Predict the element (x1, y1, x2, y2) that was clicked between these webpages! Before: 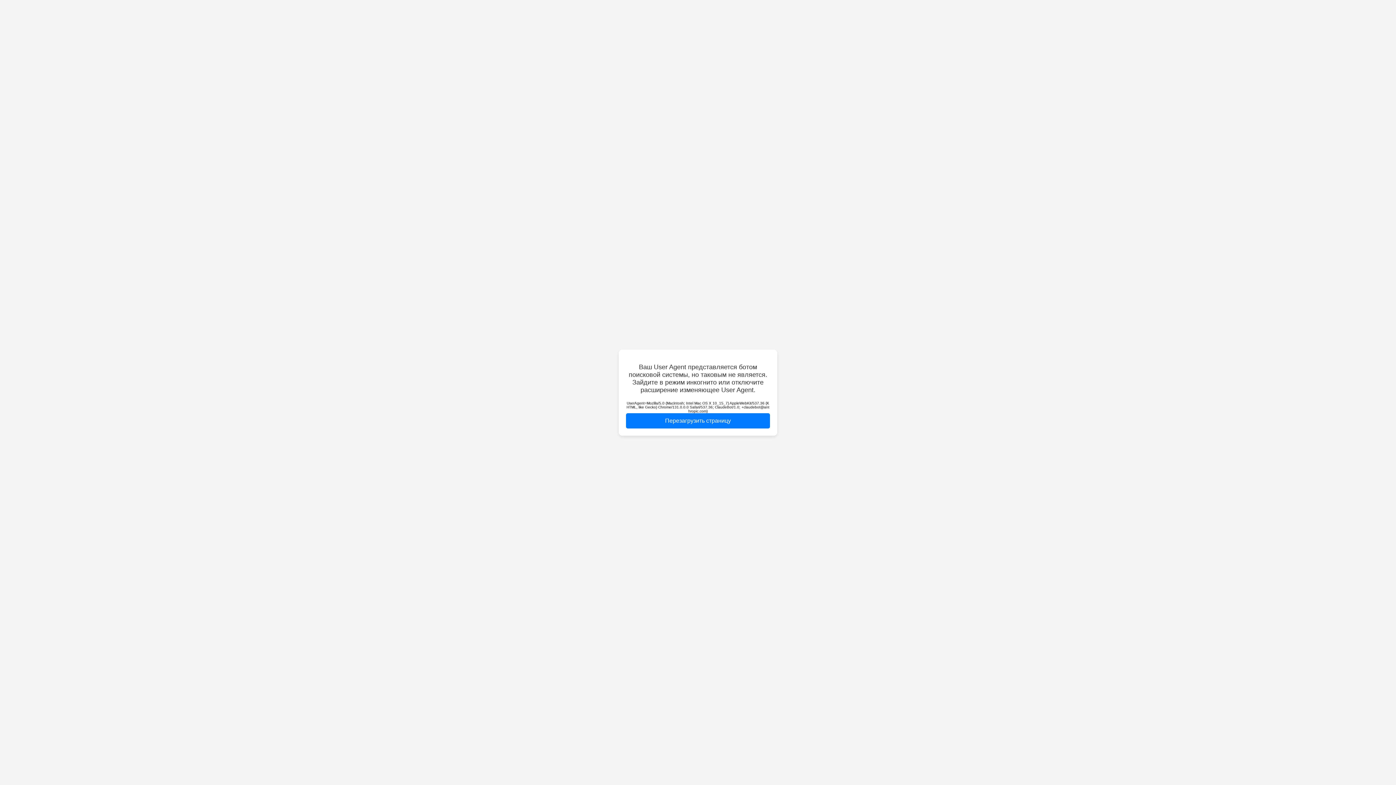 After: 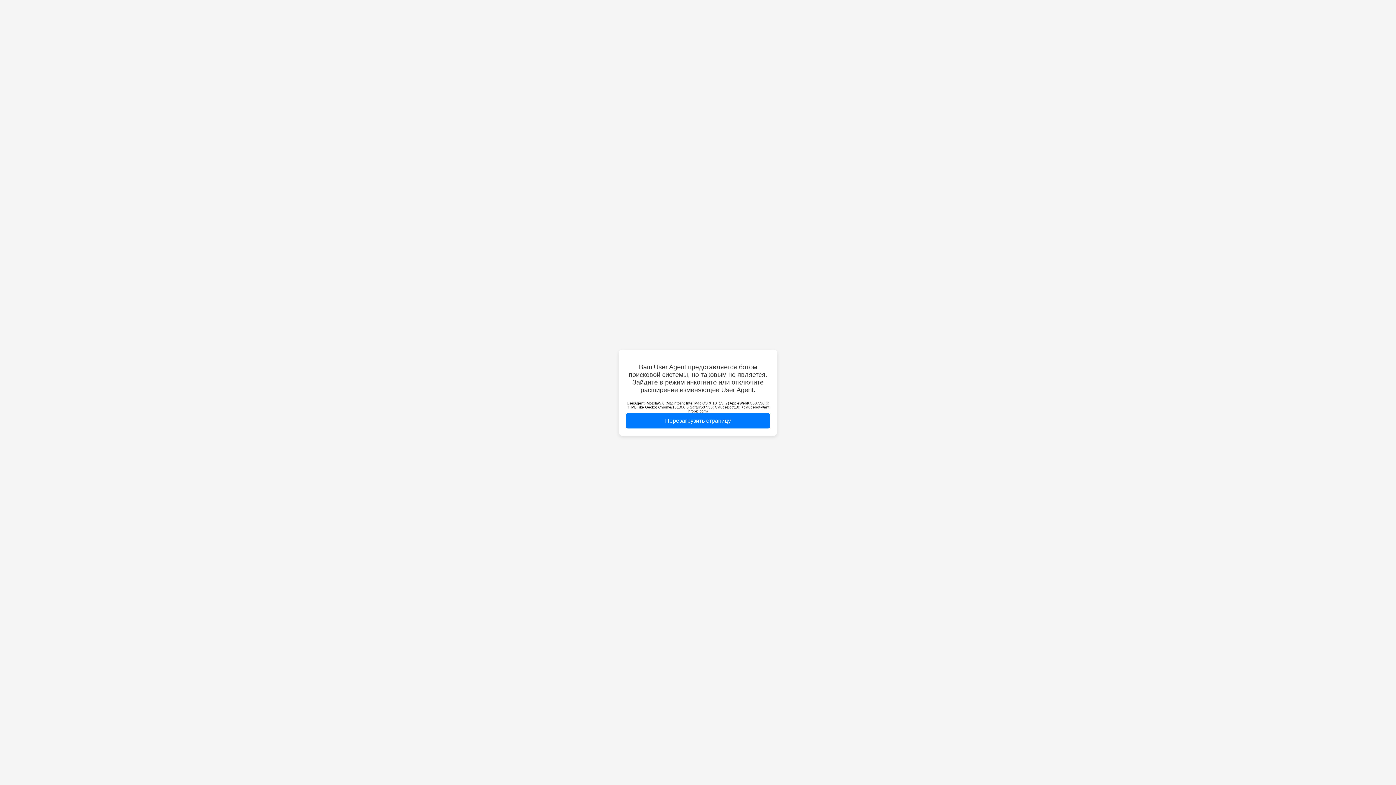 Action: label: Перезагрузить страницу bbox: (626, 413, 770, 428)